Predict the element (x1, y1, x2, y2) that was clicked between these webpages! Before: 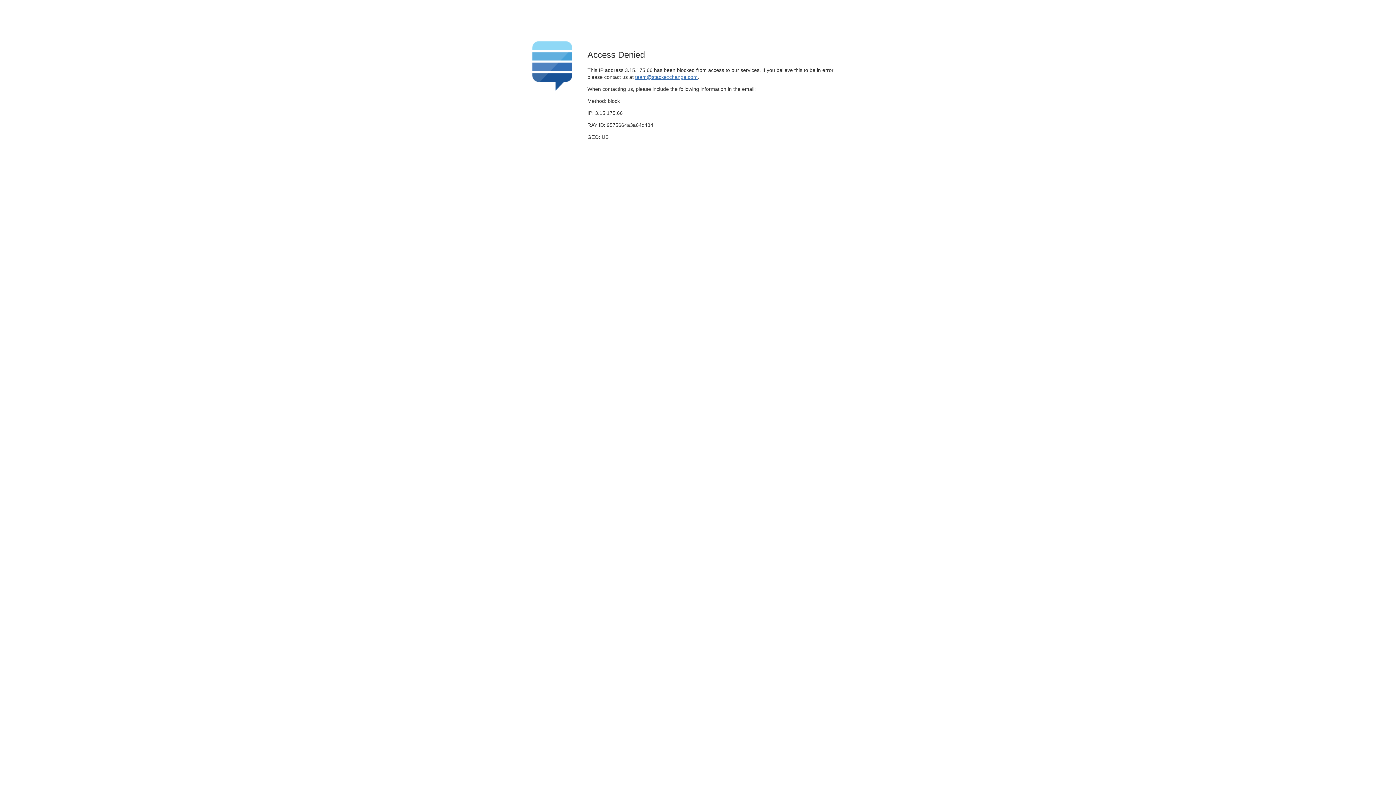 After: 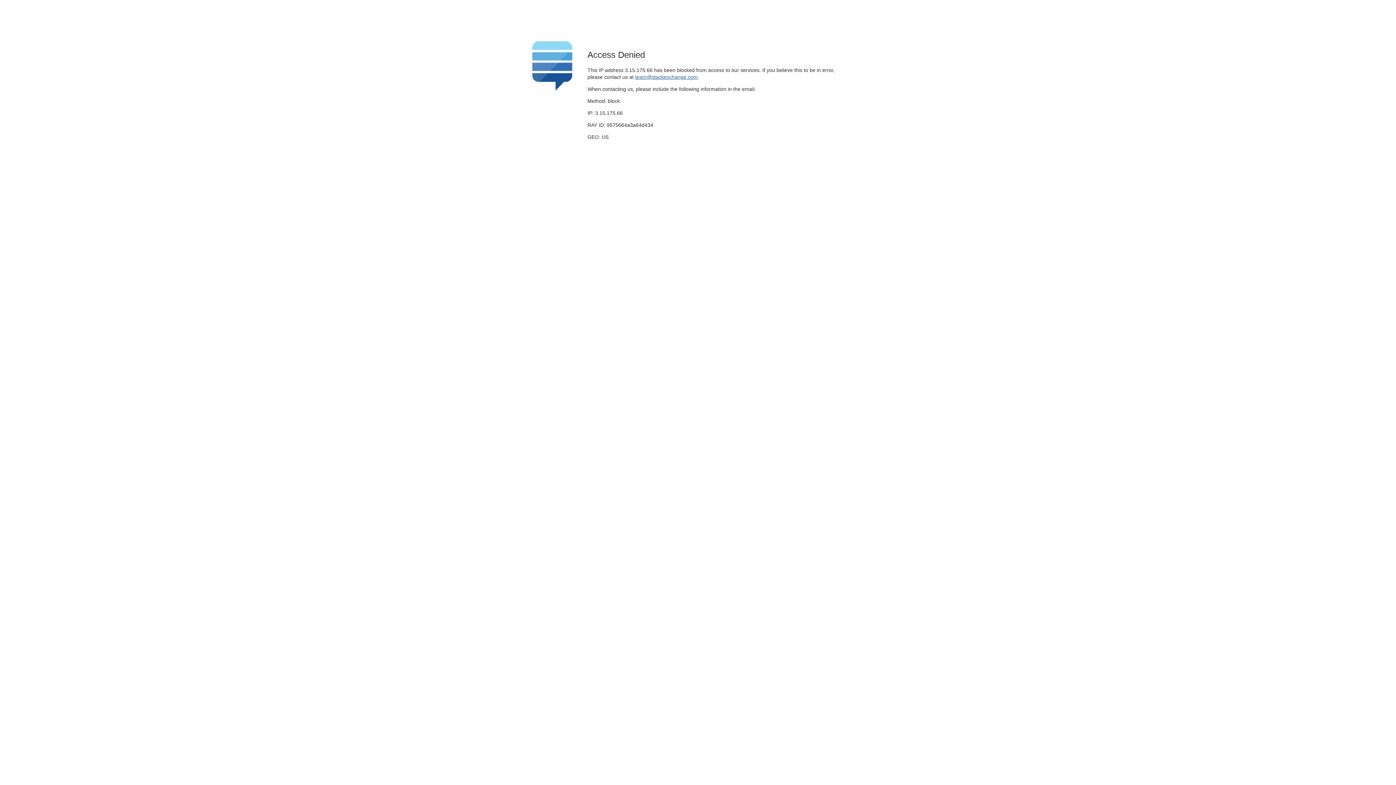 Action: bbox: (635, 74, 697, 79) label: team@stackexchange.com